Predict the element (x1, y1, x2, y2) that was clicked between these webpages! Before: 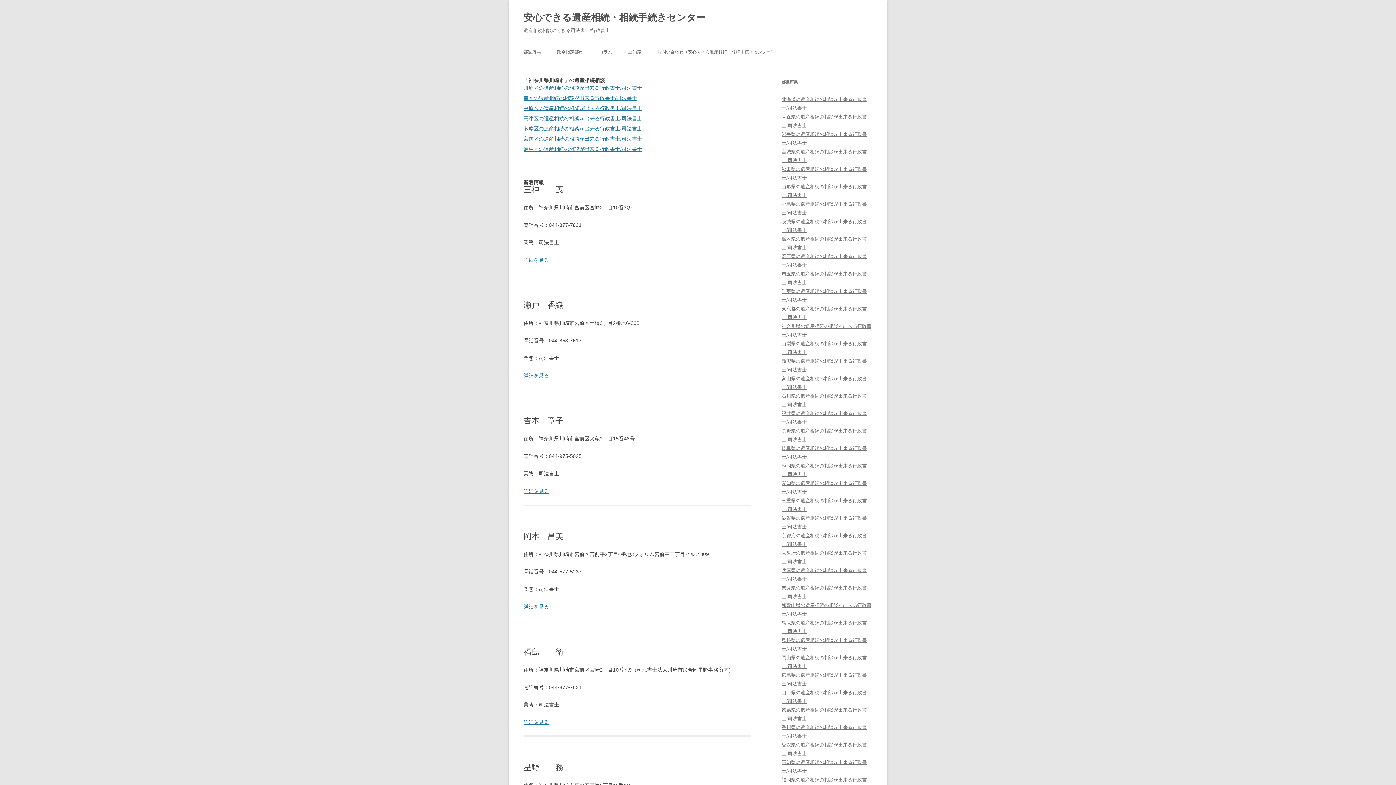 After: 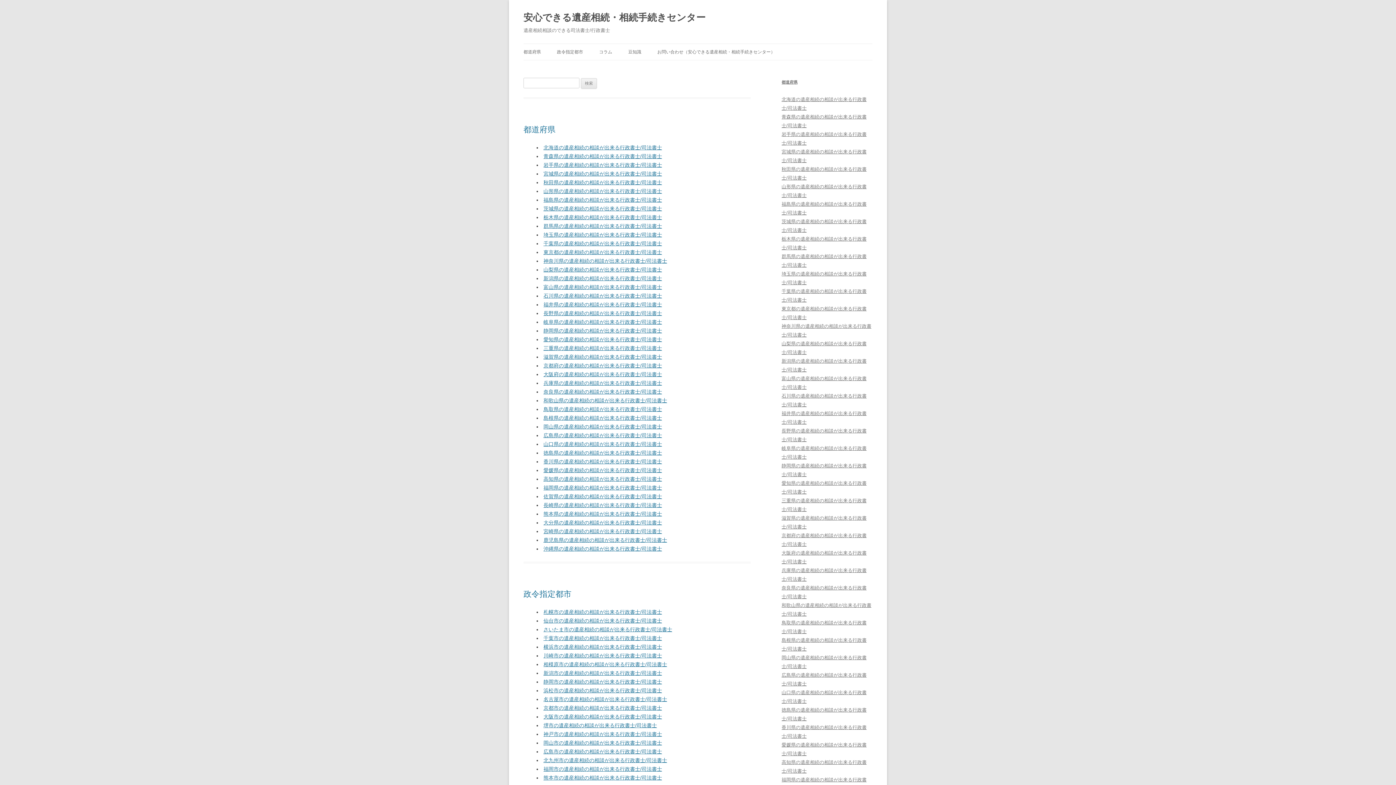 Action: label: 安心できる遺産相続・相続手続きセンター bbox: (523, 8, 705, 26)